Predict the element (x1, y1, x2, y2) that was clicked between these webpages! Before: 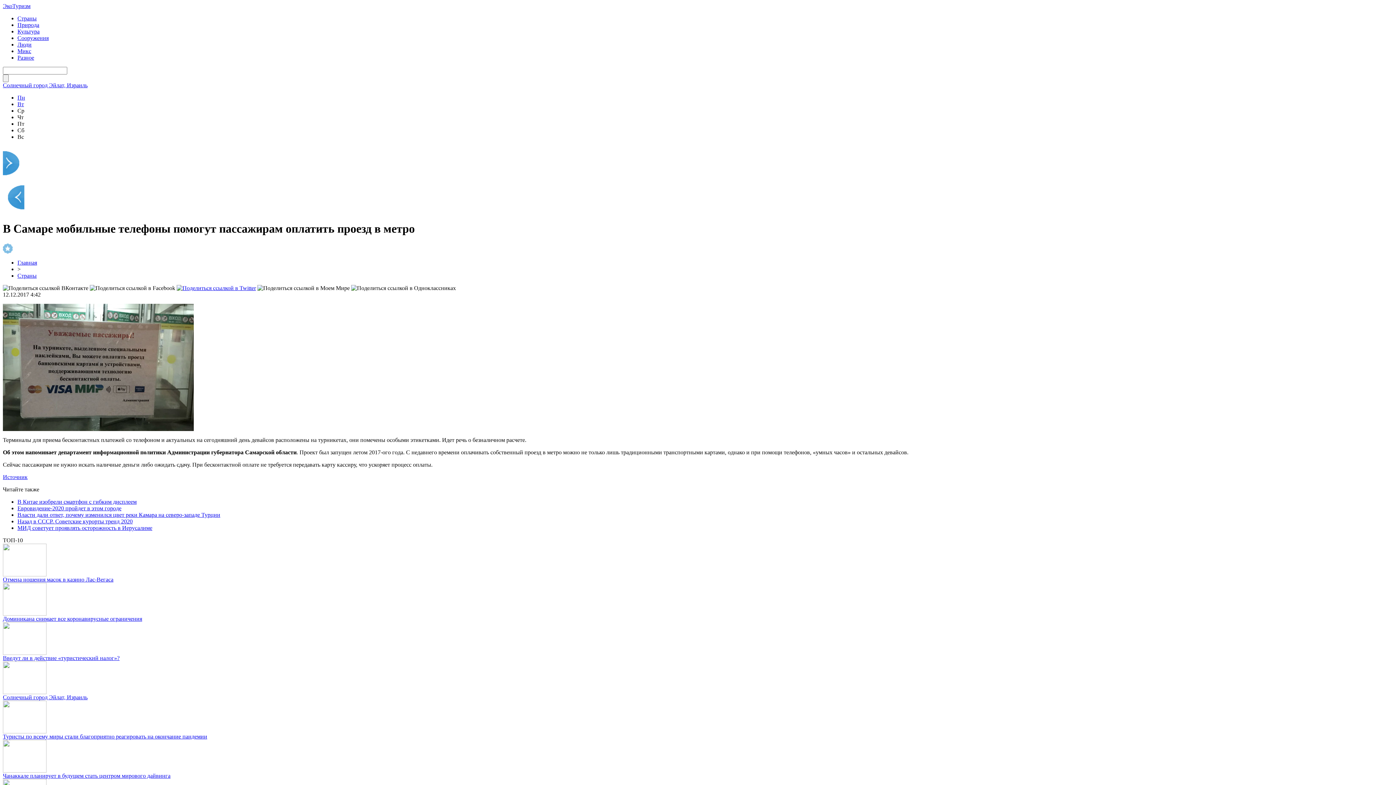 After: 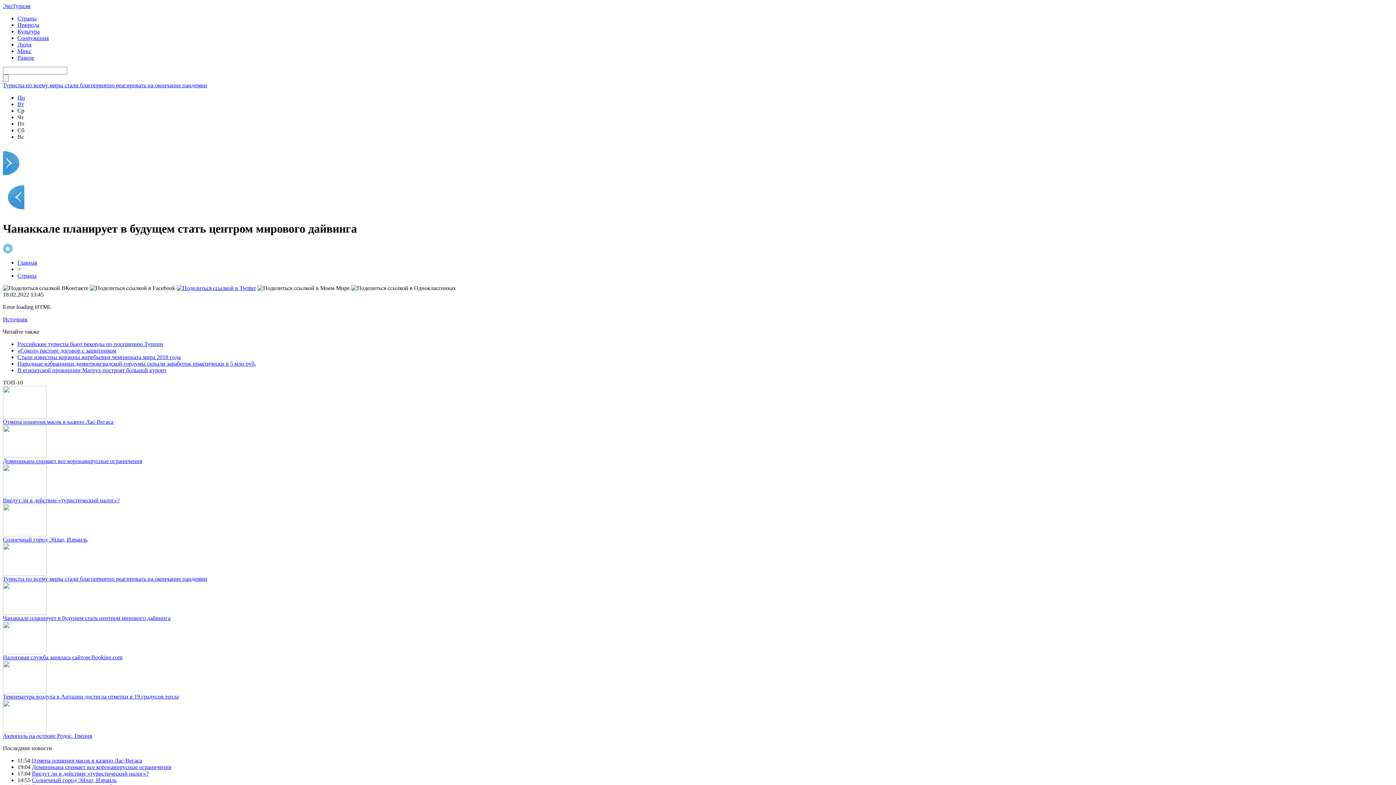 Action: bbox: (2, 768, 46, 774)